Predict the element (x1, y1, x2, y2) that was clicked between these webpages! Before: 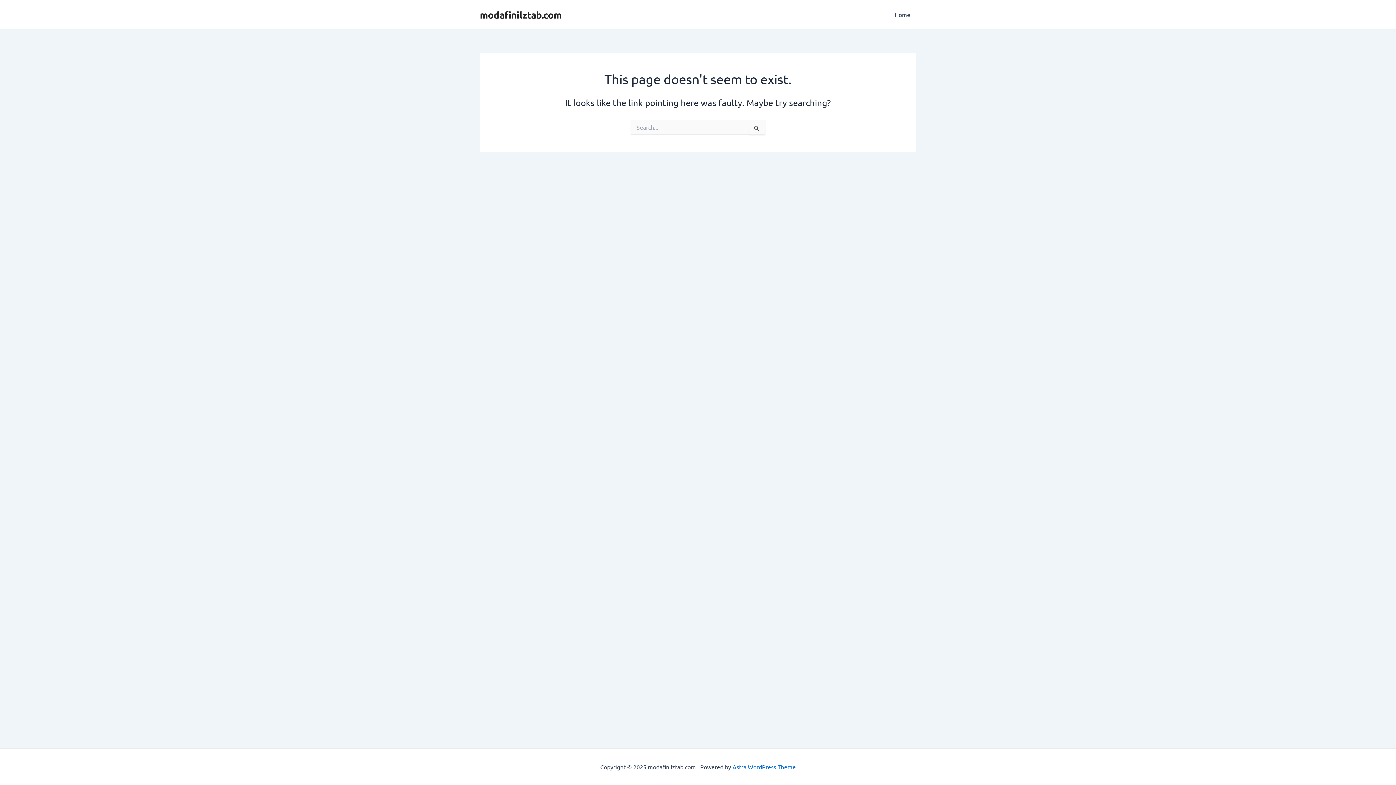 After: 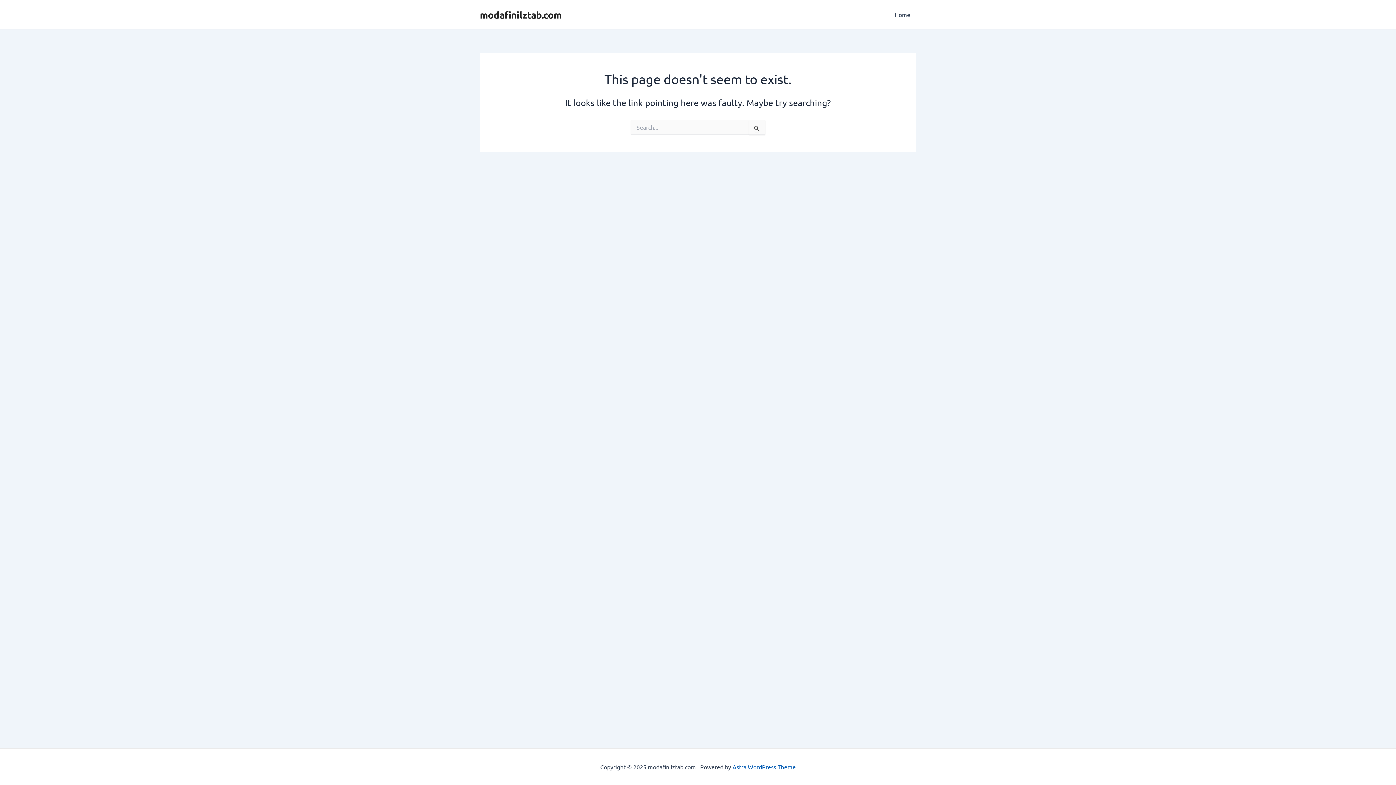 Action: bbox: (732, 763, 796, 770) label: Astra WordPress Theme